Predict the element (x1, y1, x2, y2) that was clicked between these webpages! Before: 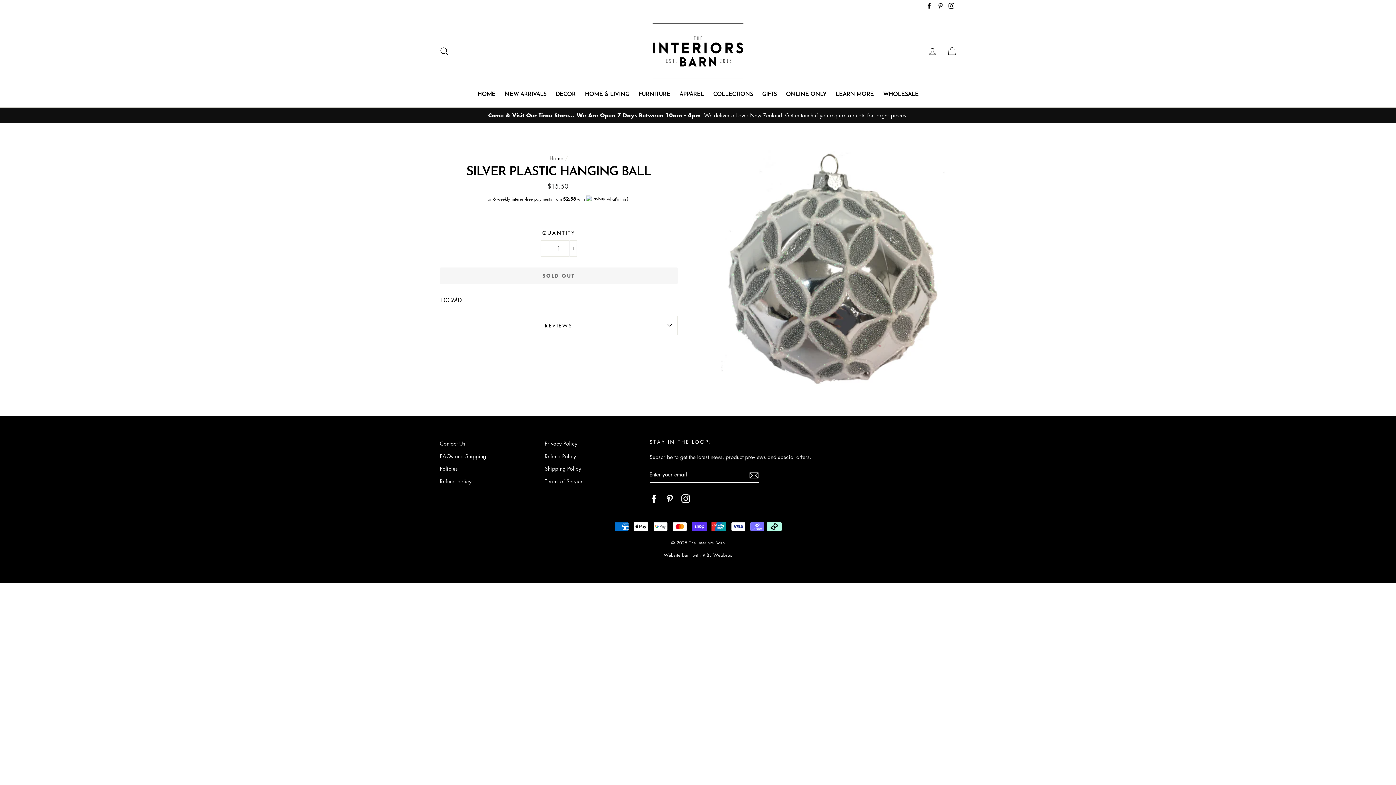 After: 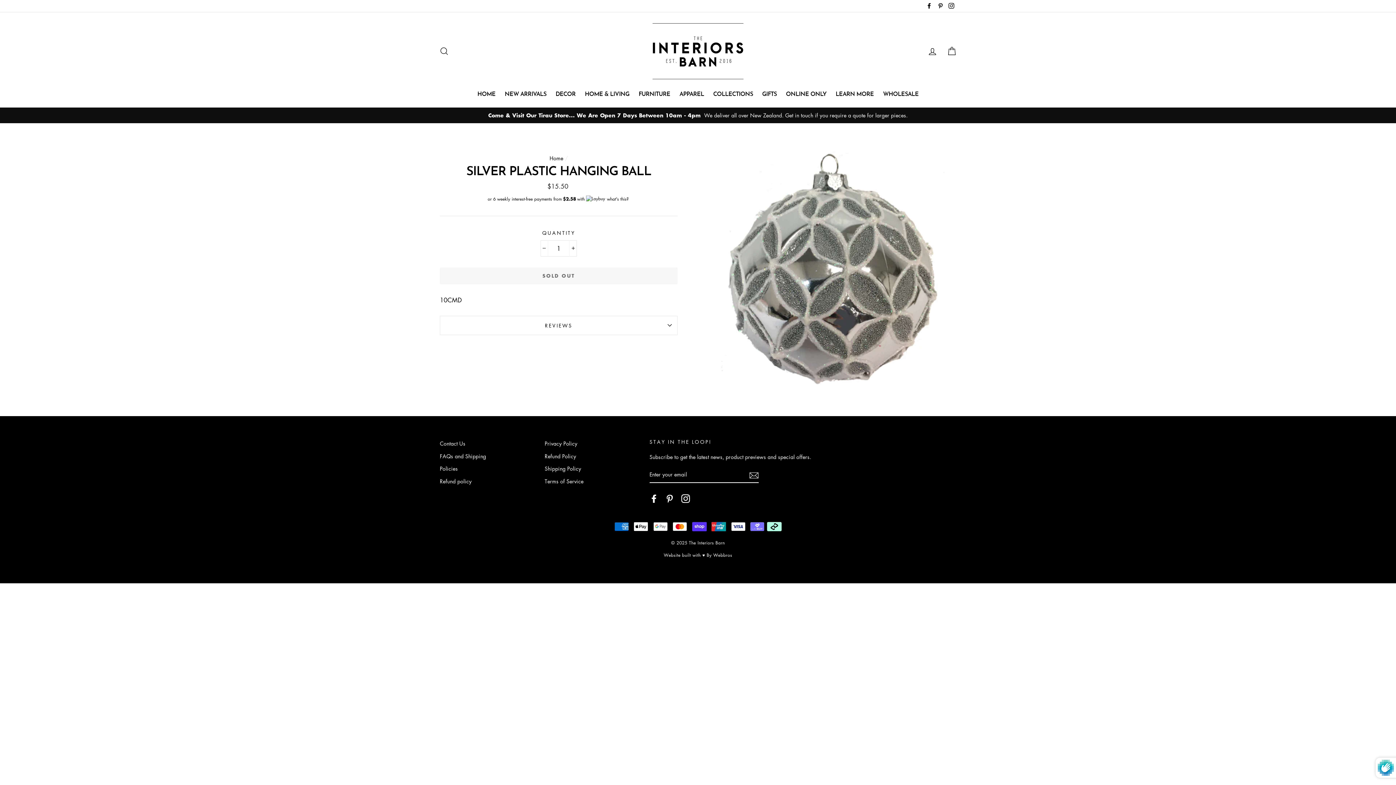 Action: bbox: (749, 470, 758, 480)